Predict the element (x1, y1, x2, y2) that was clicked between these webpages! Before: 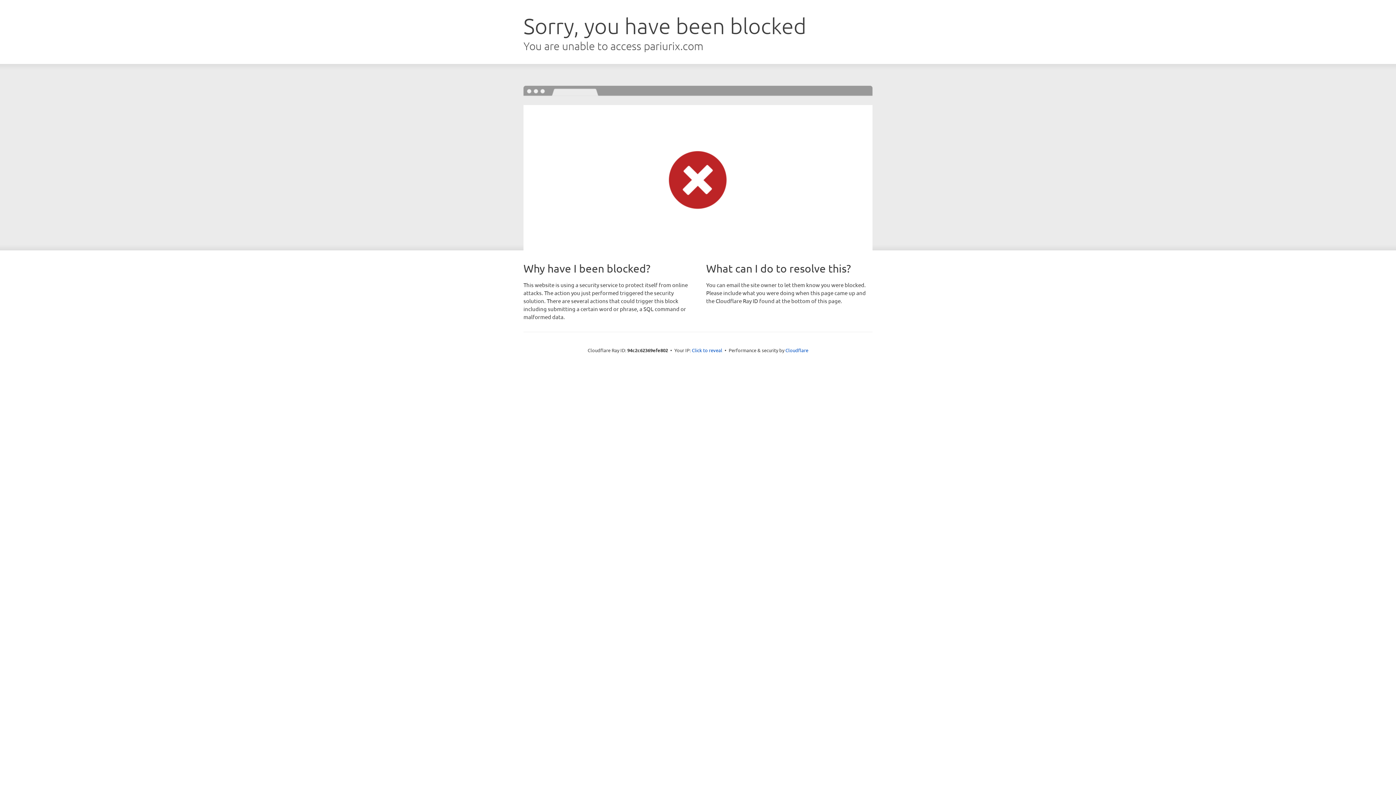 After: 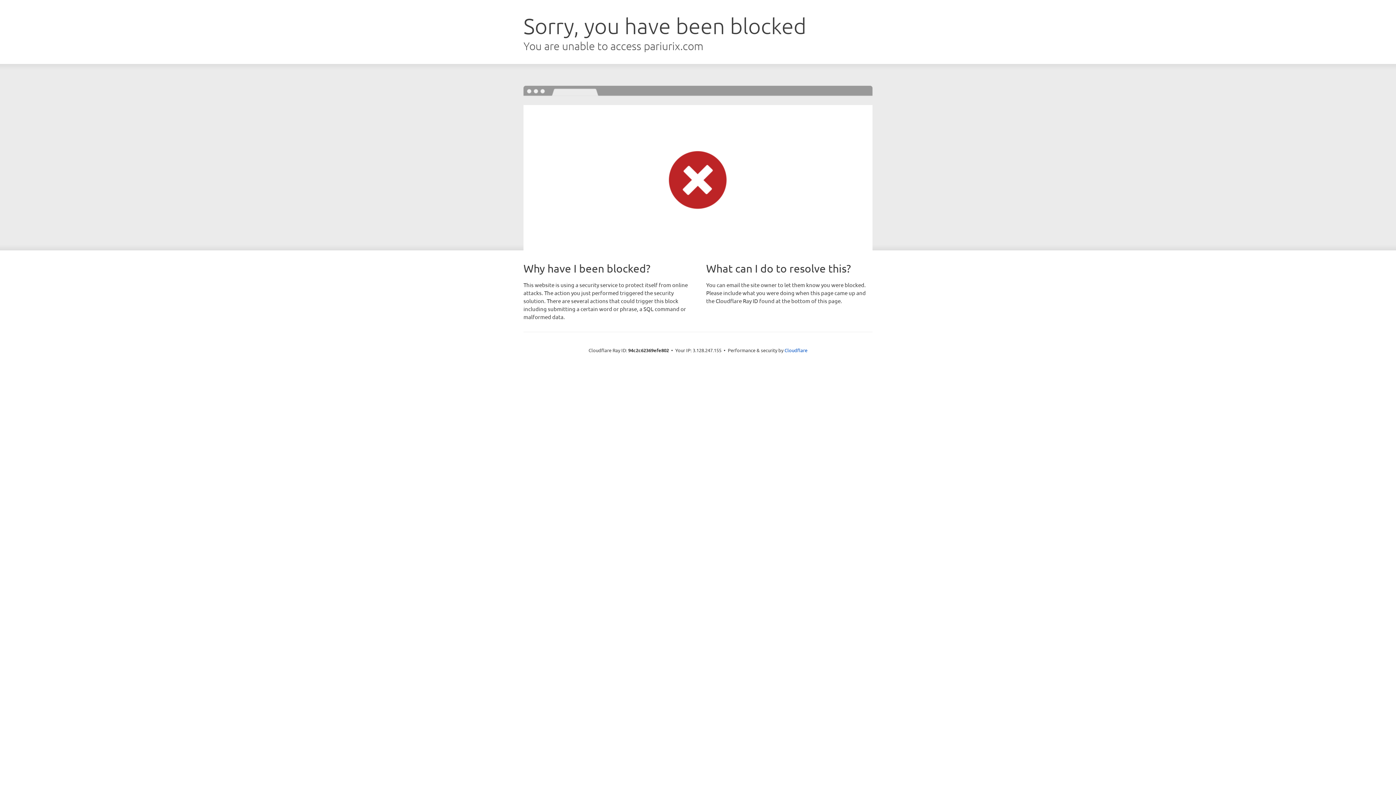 Action: bbox: (692, 346, 722, 353) label: Click to reveal